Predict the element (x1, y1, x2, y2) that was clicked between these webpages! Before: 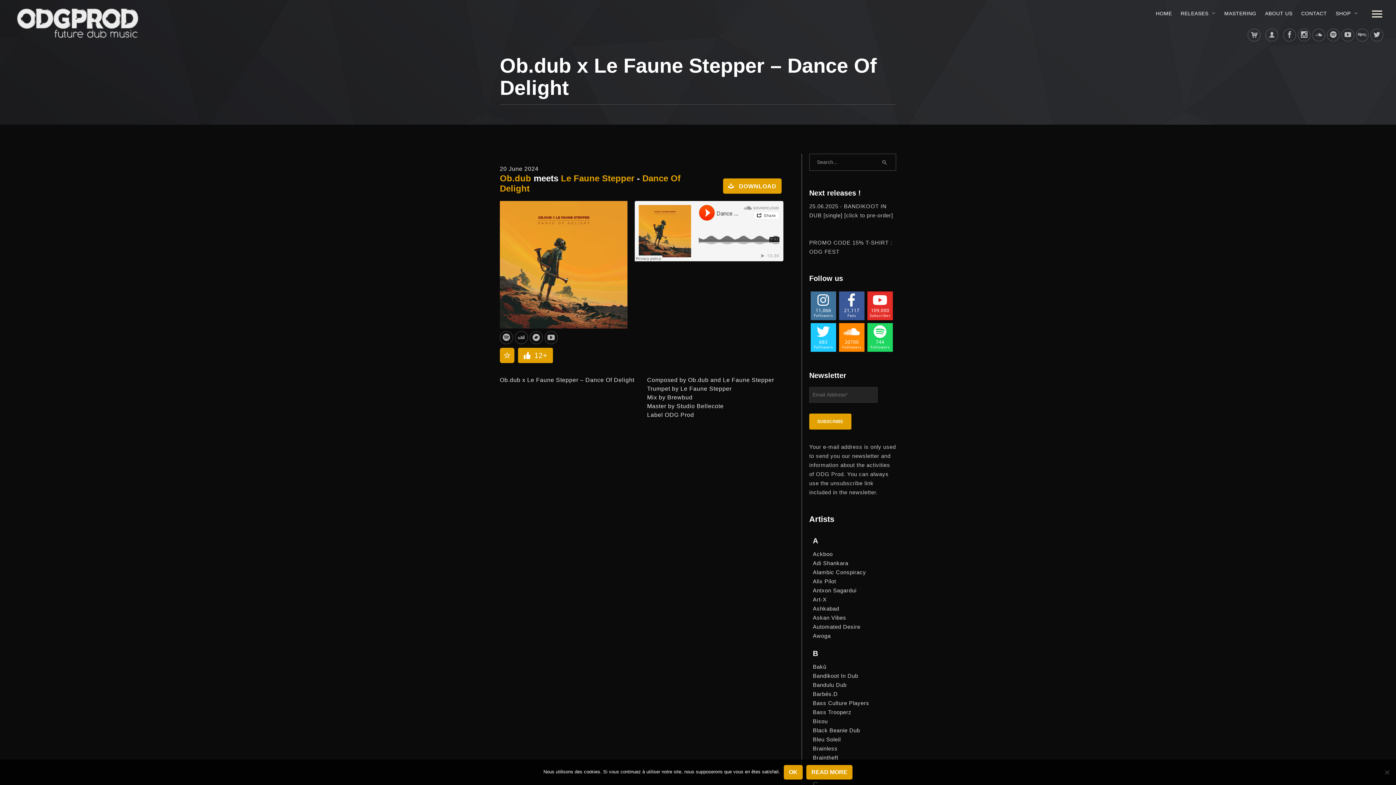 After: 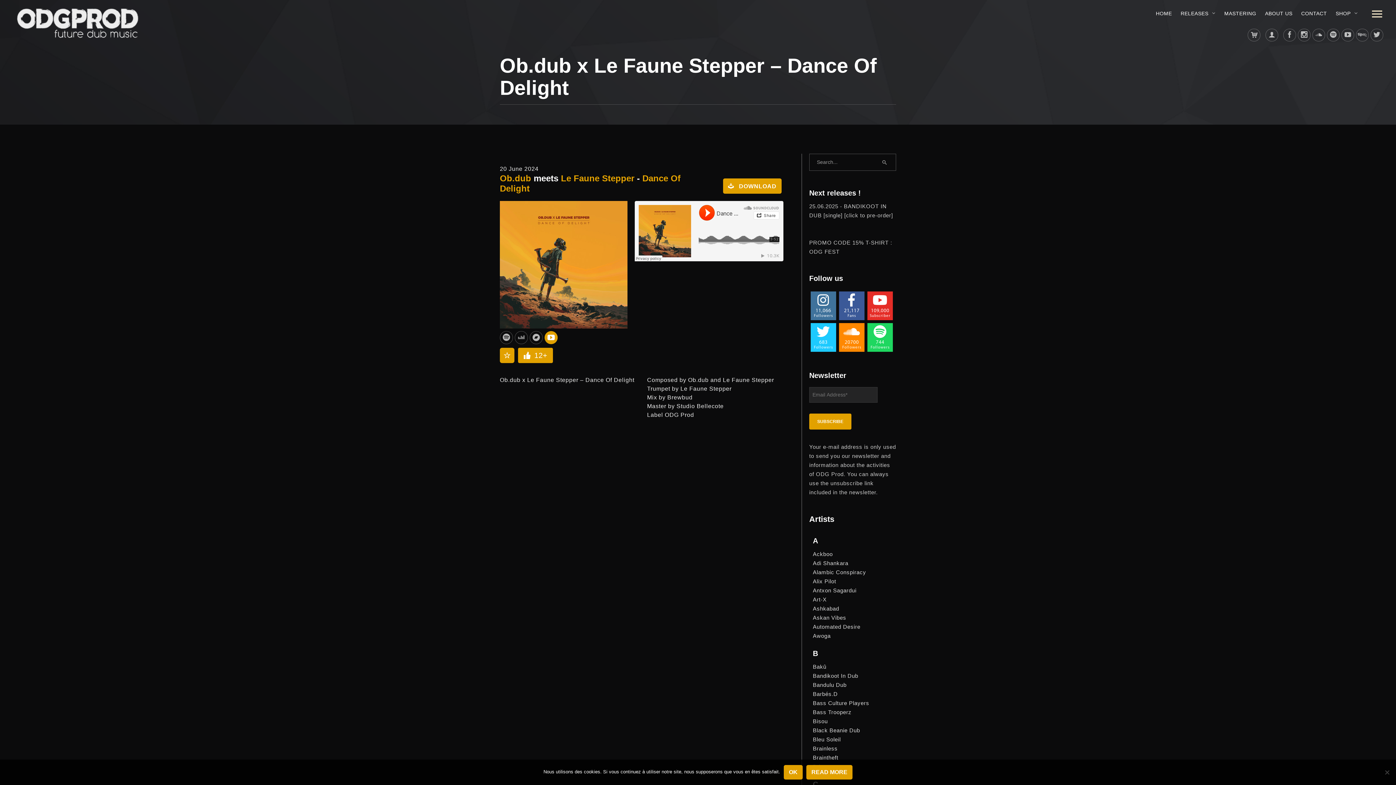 Action: bbox: (544, 331, 557, 344)